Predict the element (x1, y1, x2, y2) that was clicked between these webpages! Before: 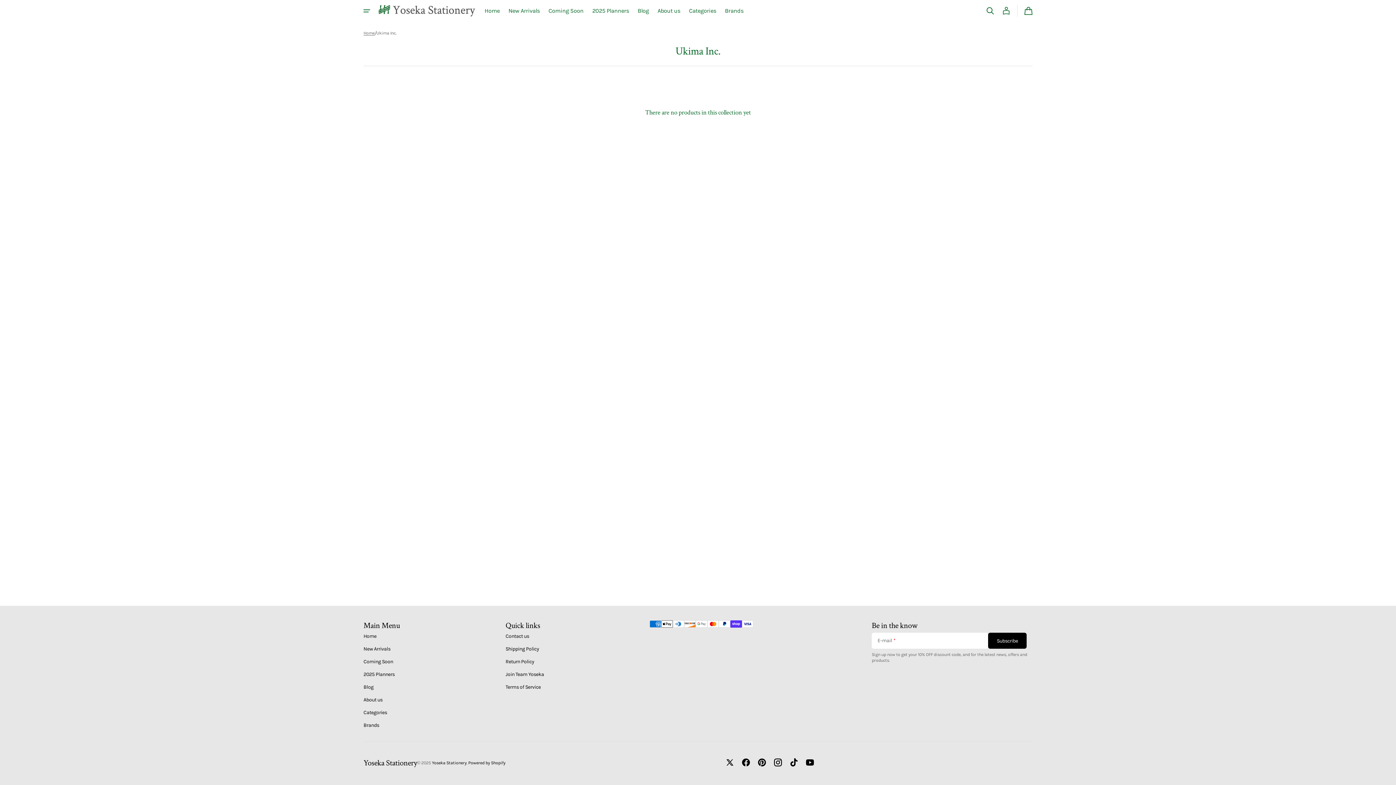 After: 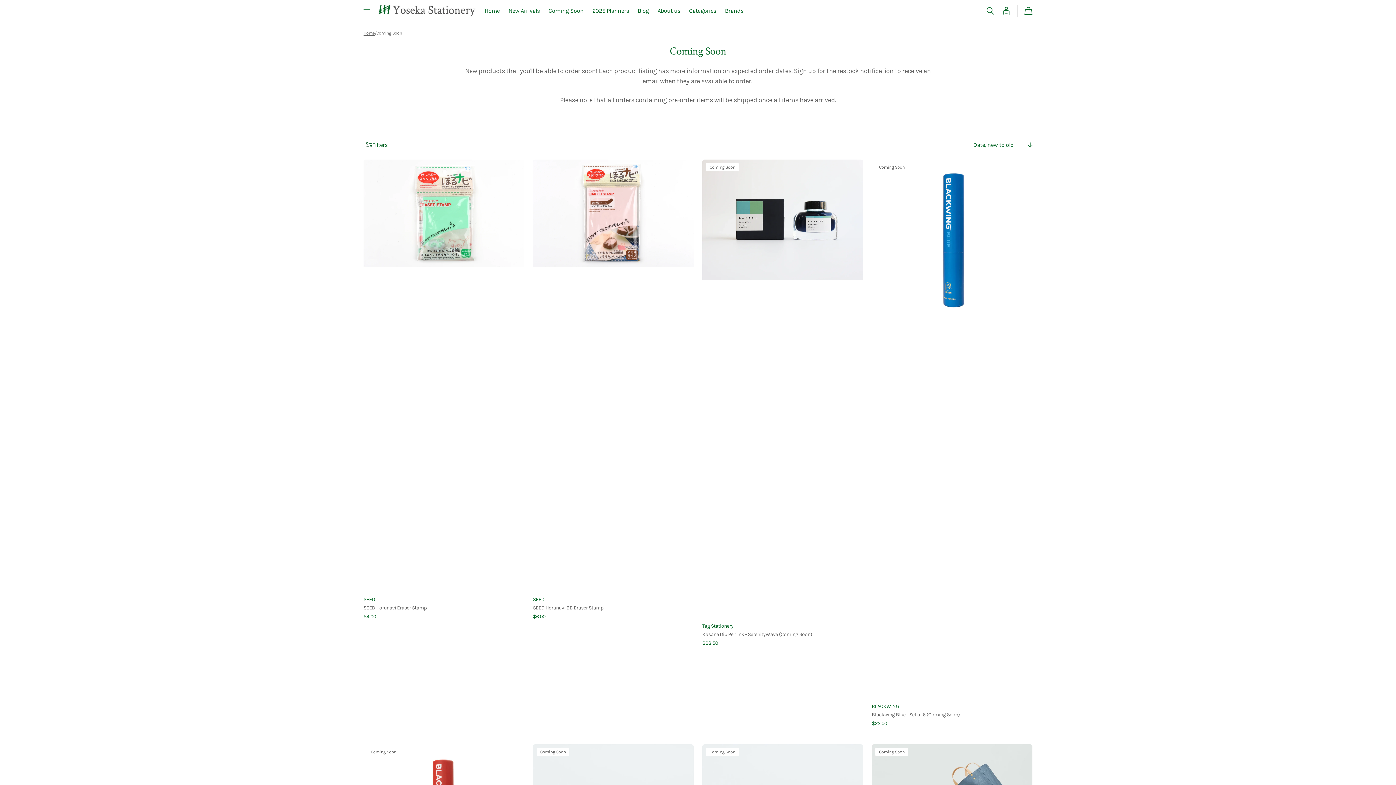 Action: bbox: (544, 0, 588, 21) label: Coming Soon